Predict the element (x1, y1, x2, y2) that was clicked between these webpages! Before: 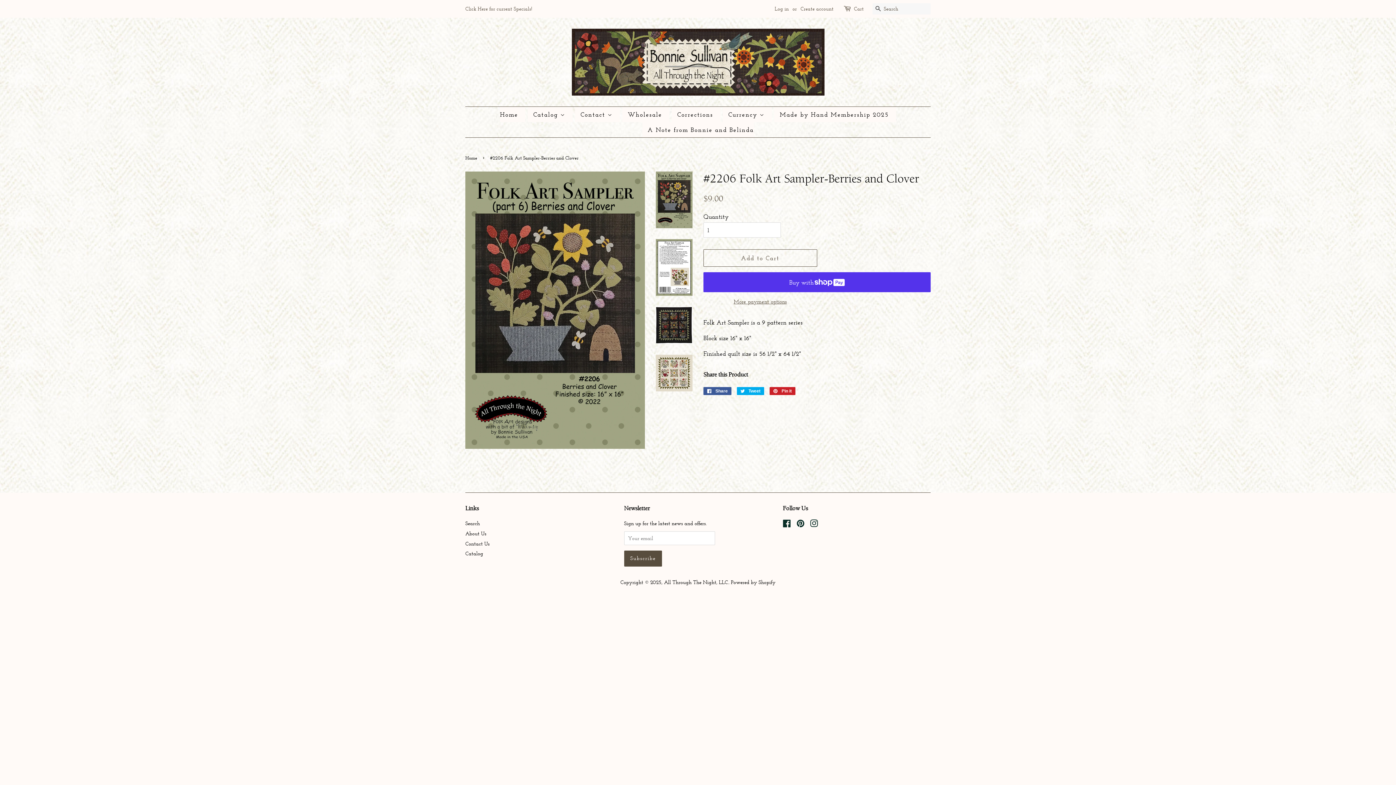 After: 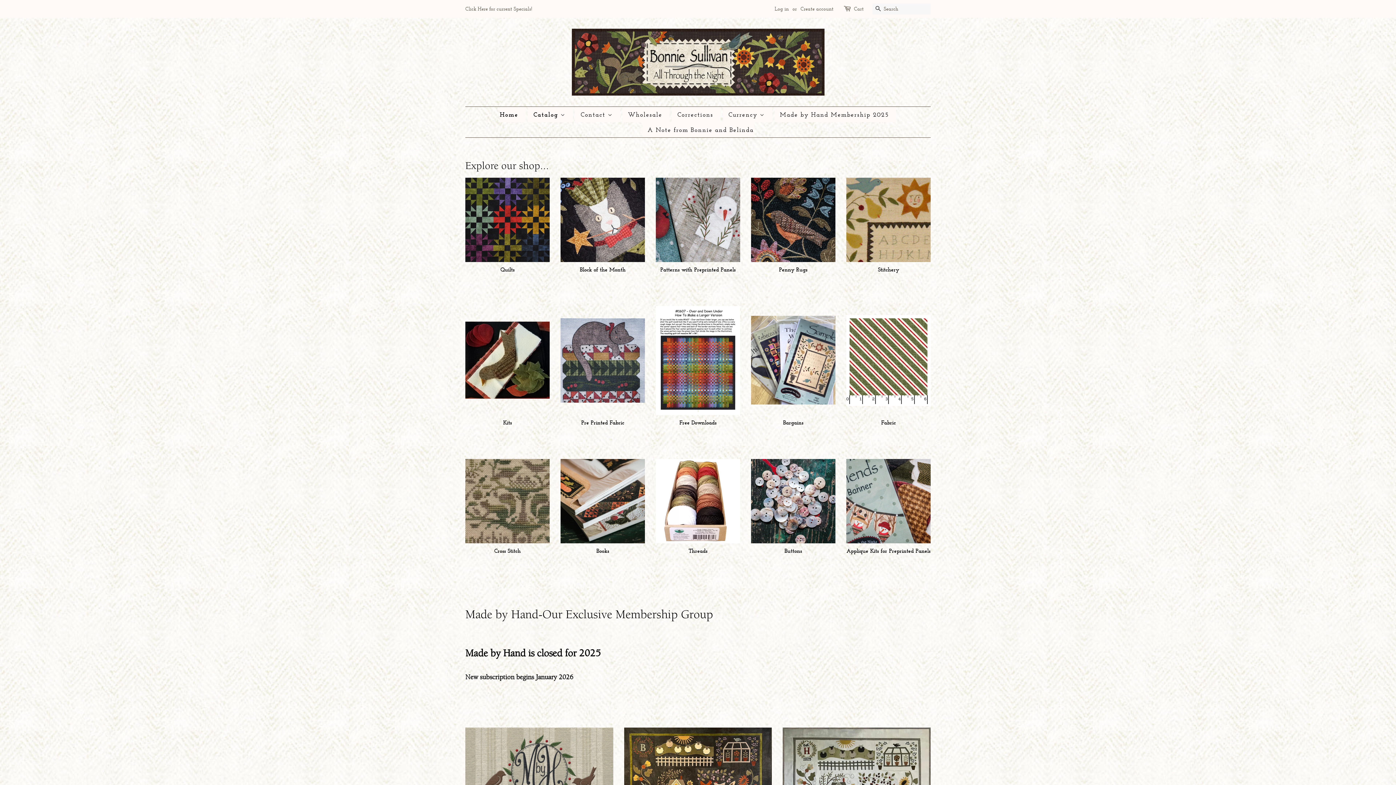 Action: bbox: (571, 28, 824, 95)